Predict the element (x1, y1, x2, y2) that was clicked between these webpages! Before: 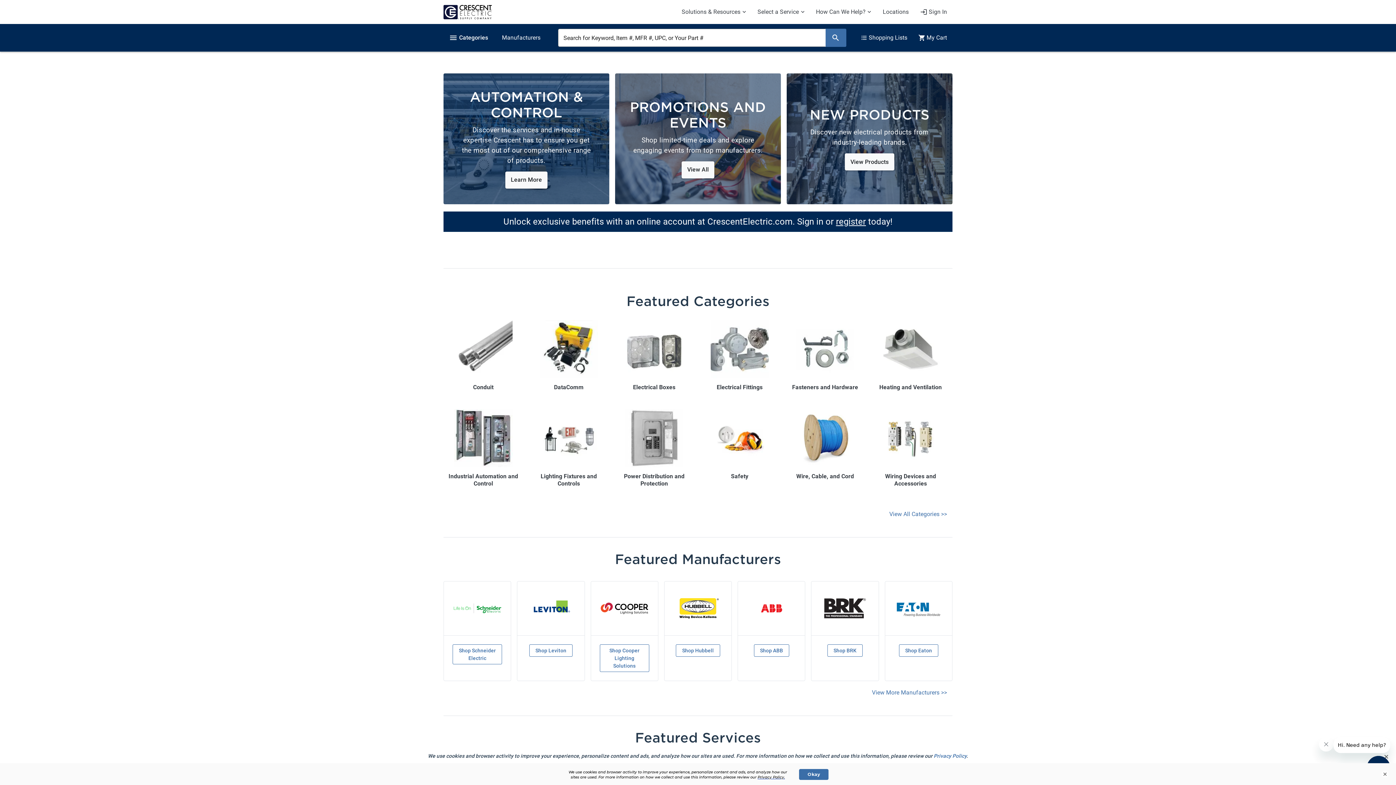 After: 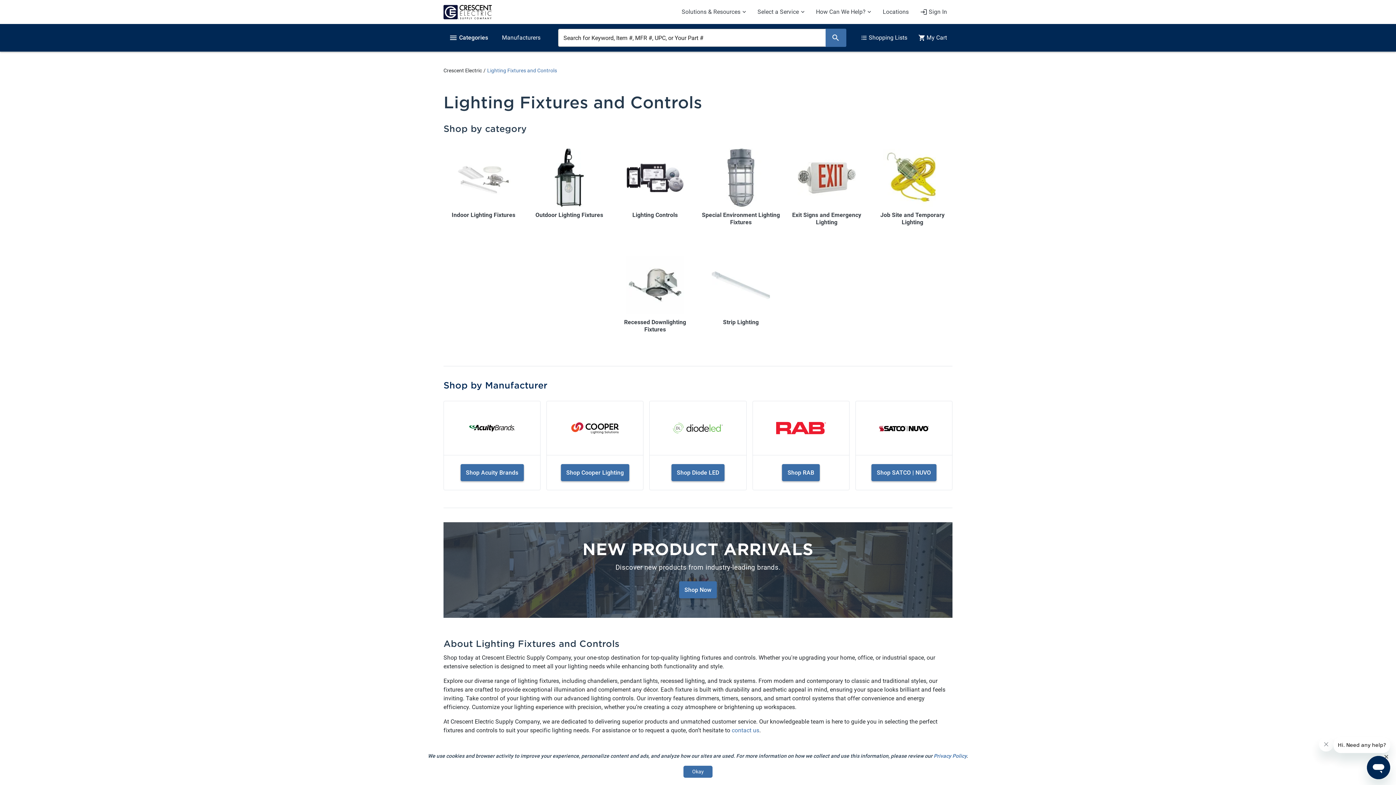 Action: label: Lighting Fixtures and Controls bbox: (529, 409, 608, 487)